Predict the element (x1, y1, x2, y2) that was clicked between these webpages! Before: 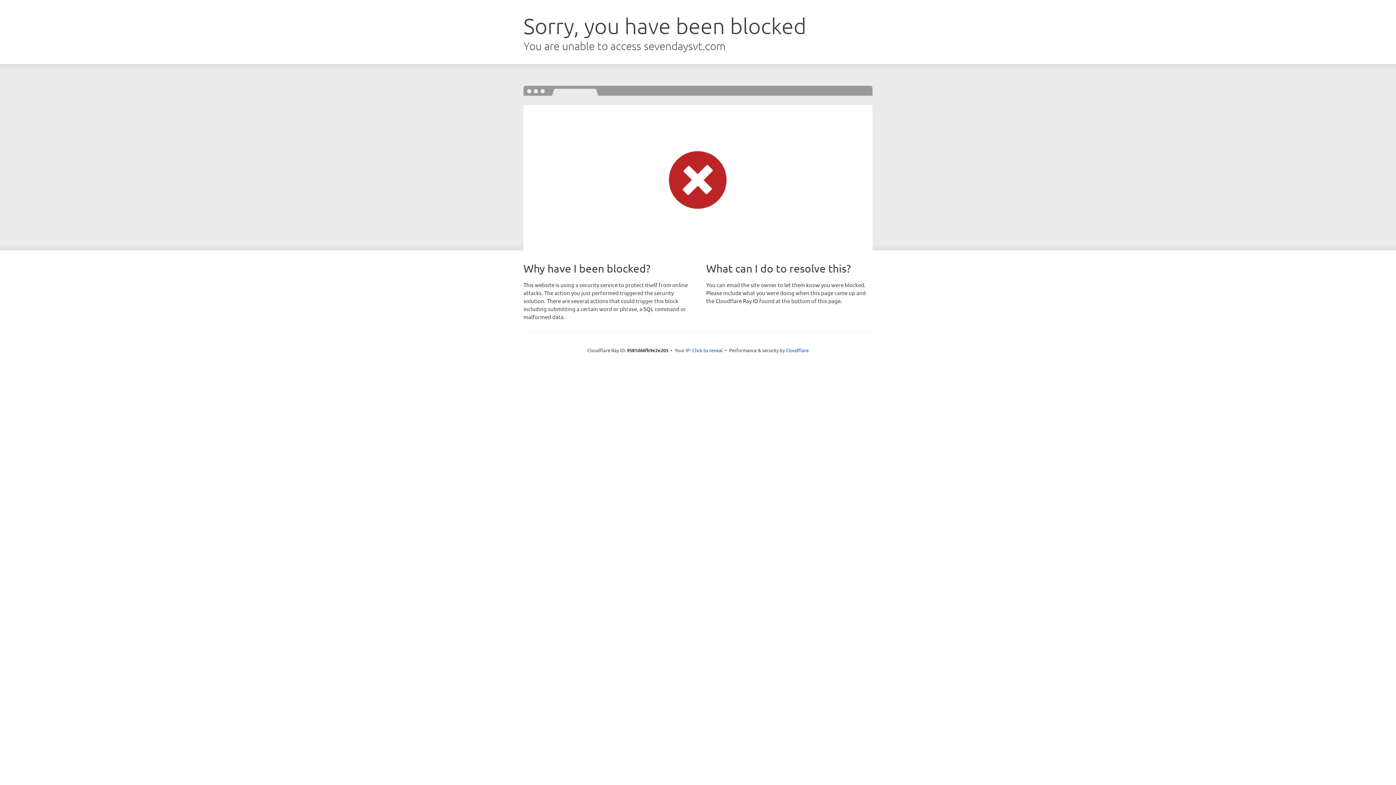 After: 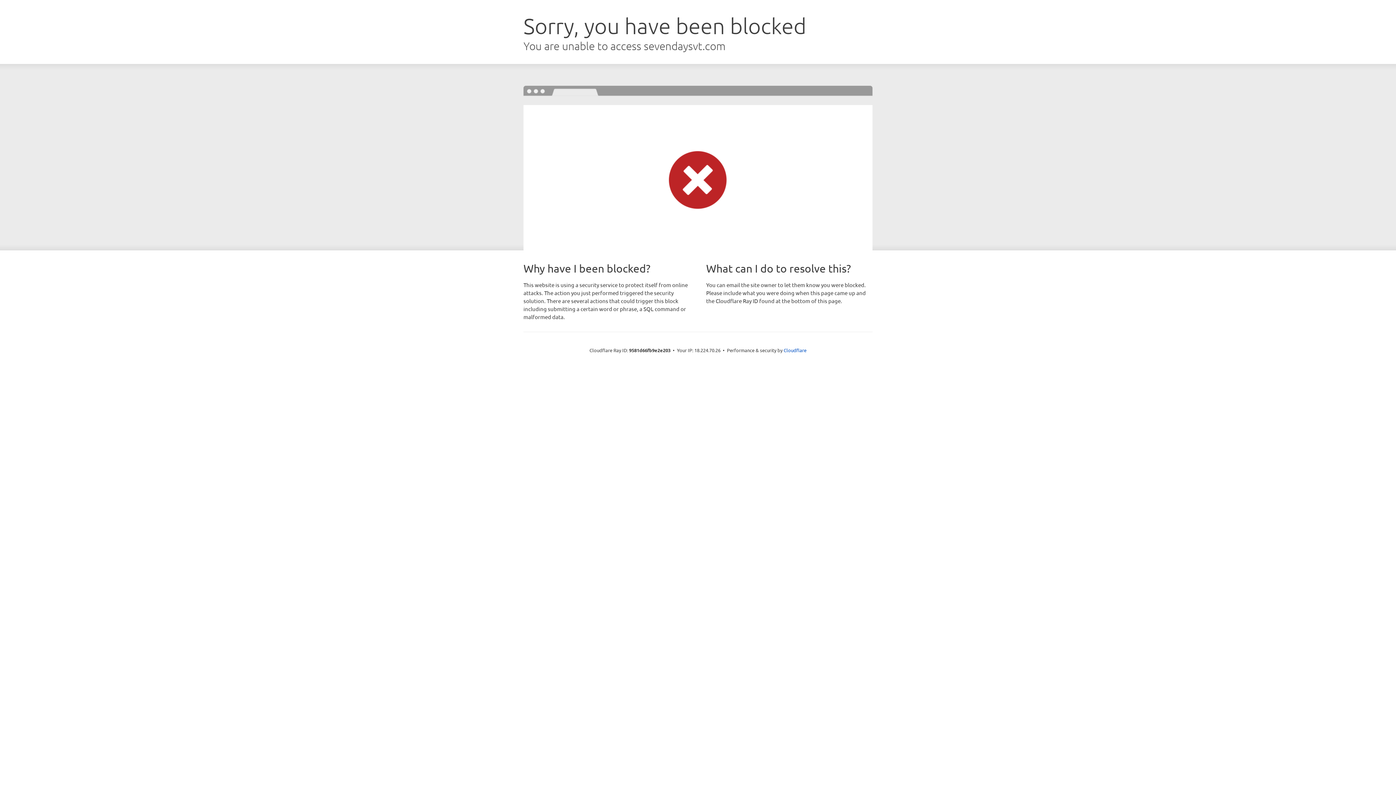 Action: label: Click to reveal bbox: (692, 346, 722, 353)